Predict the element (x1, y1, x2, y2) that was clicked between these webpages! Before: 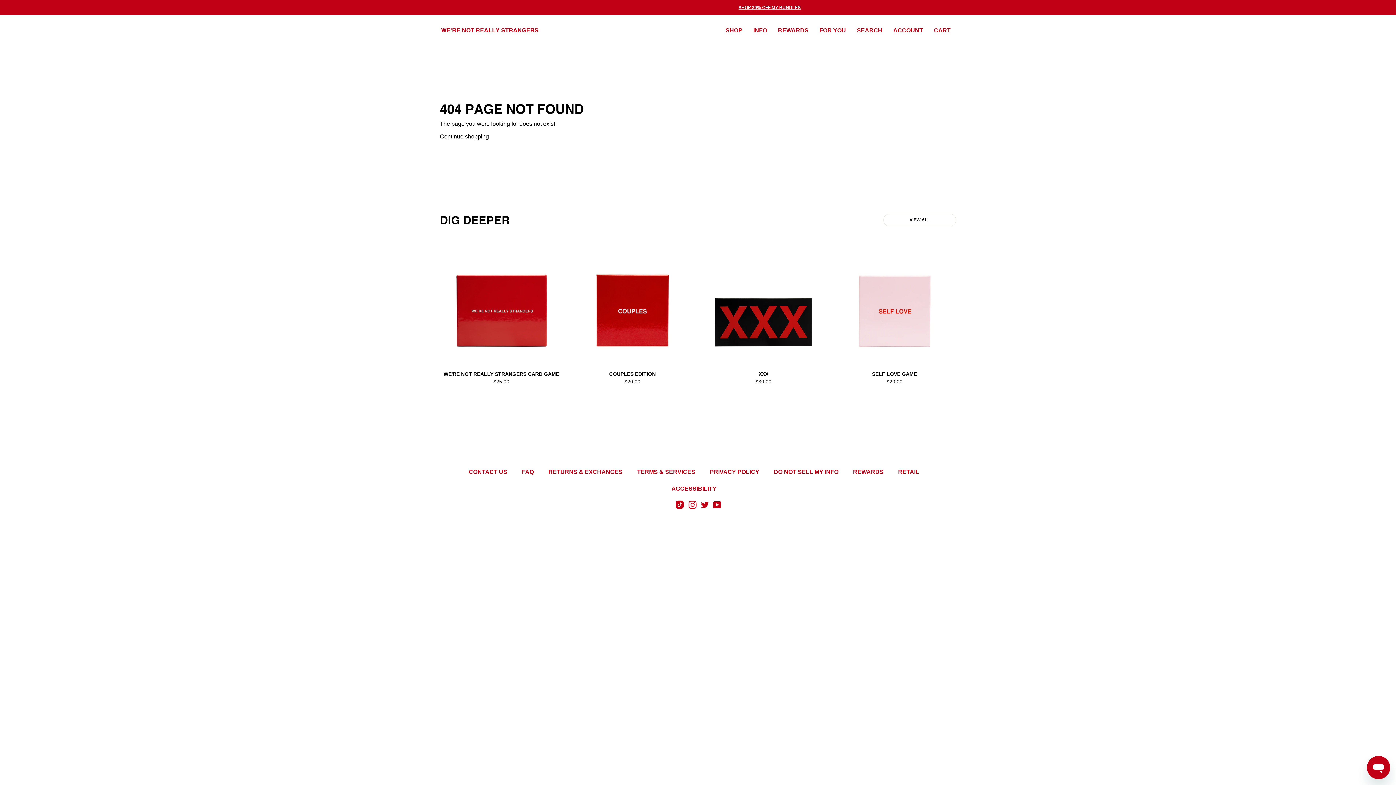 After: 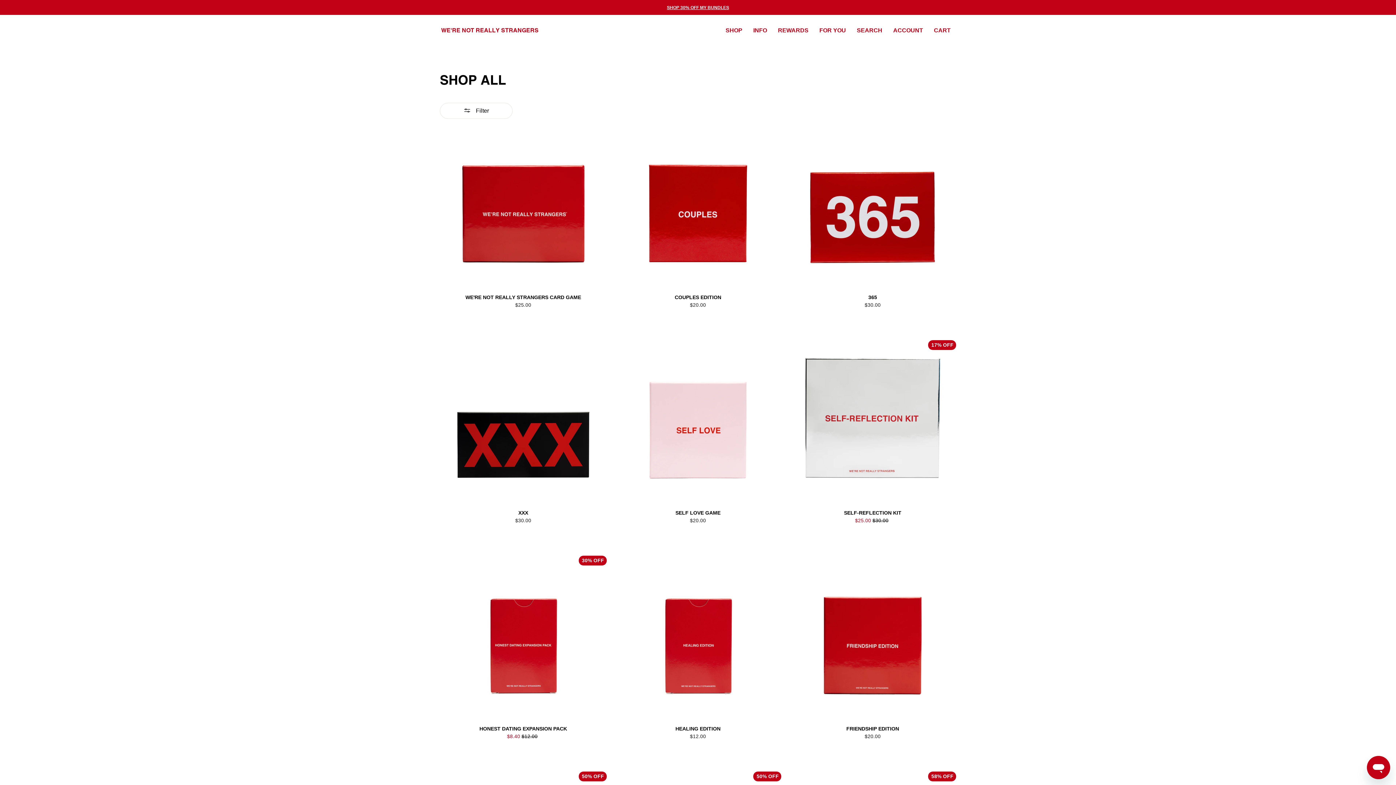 Action: bbox: (720, 24, 748, 36) label: SHOP